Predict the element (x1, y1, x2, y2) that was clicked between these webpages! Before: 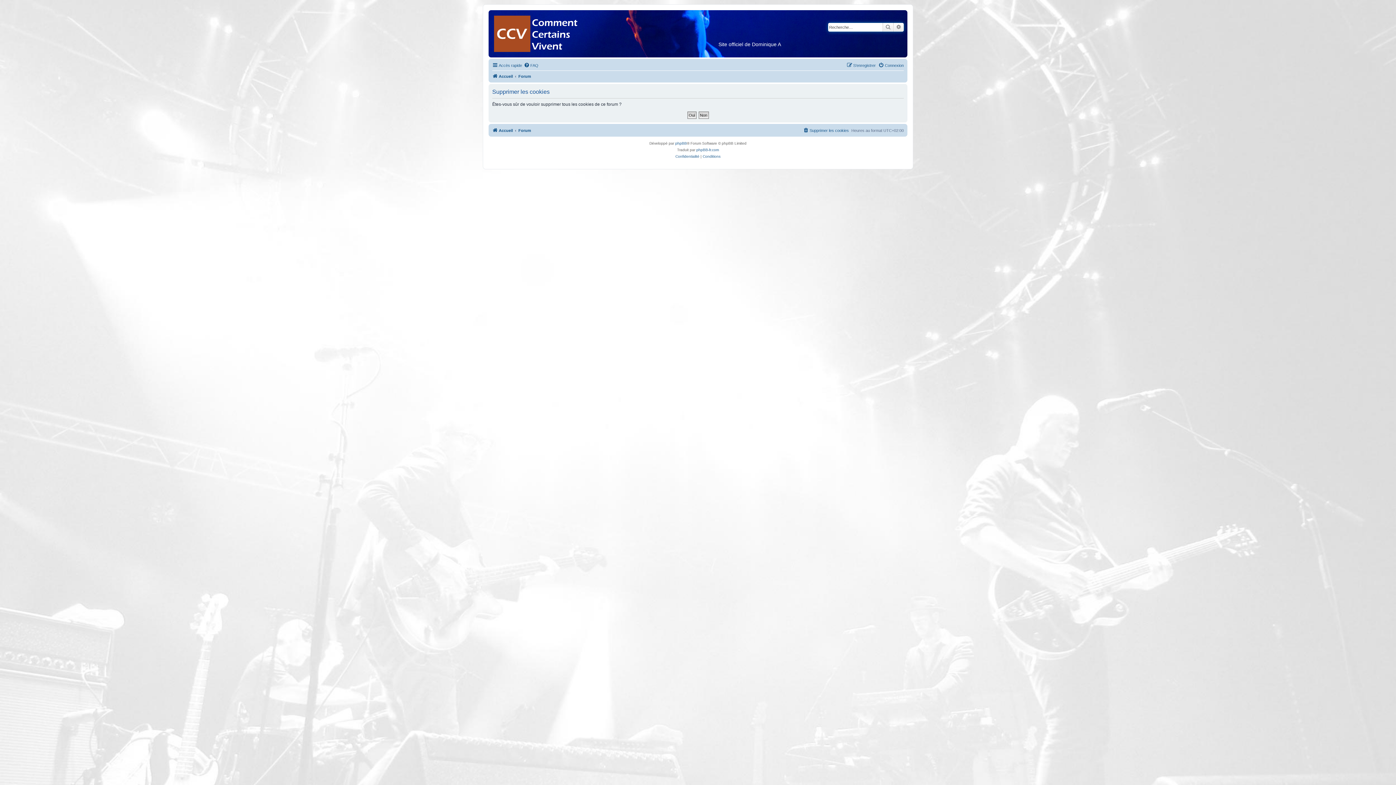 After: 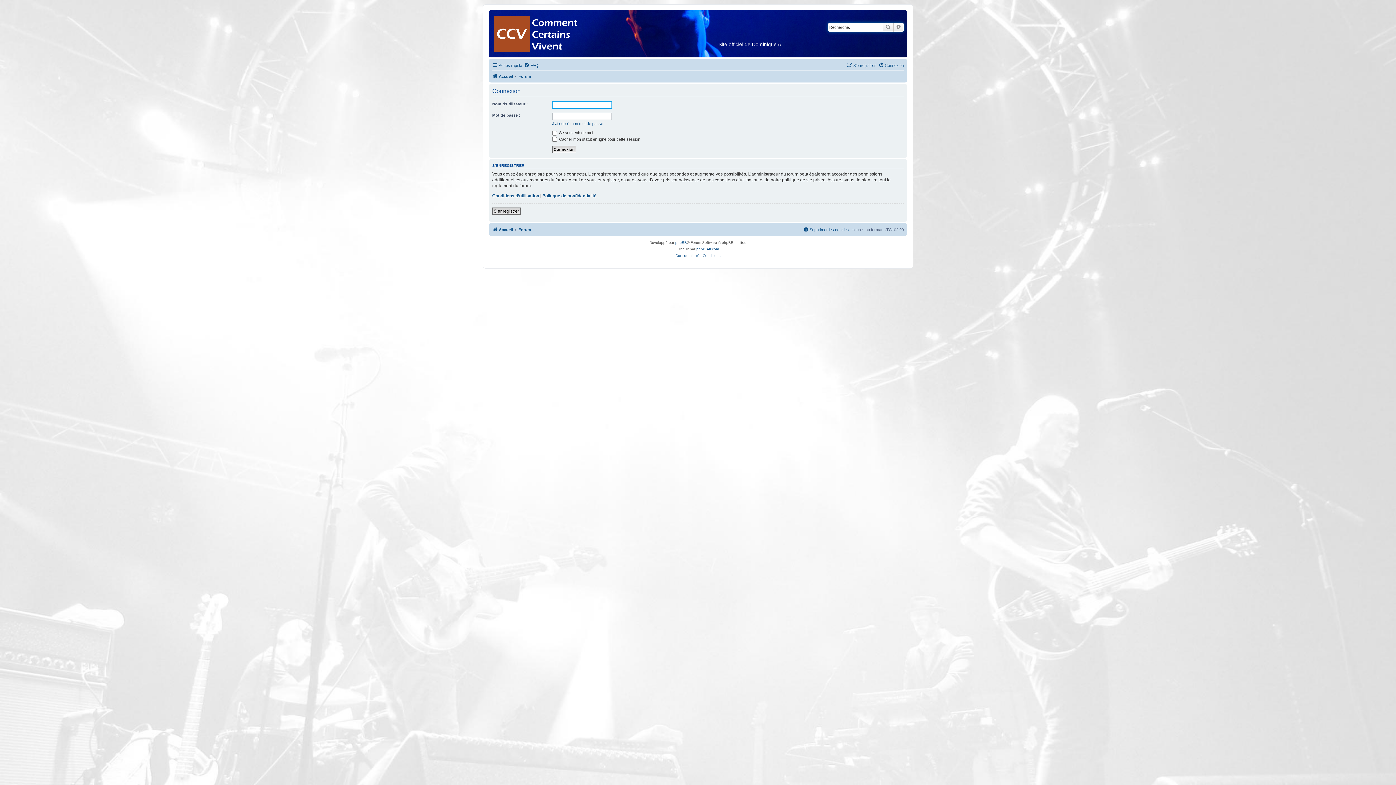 Action: bbox: (878, 61, 904, 69) label: Connexion